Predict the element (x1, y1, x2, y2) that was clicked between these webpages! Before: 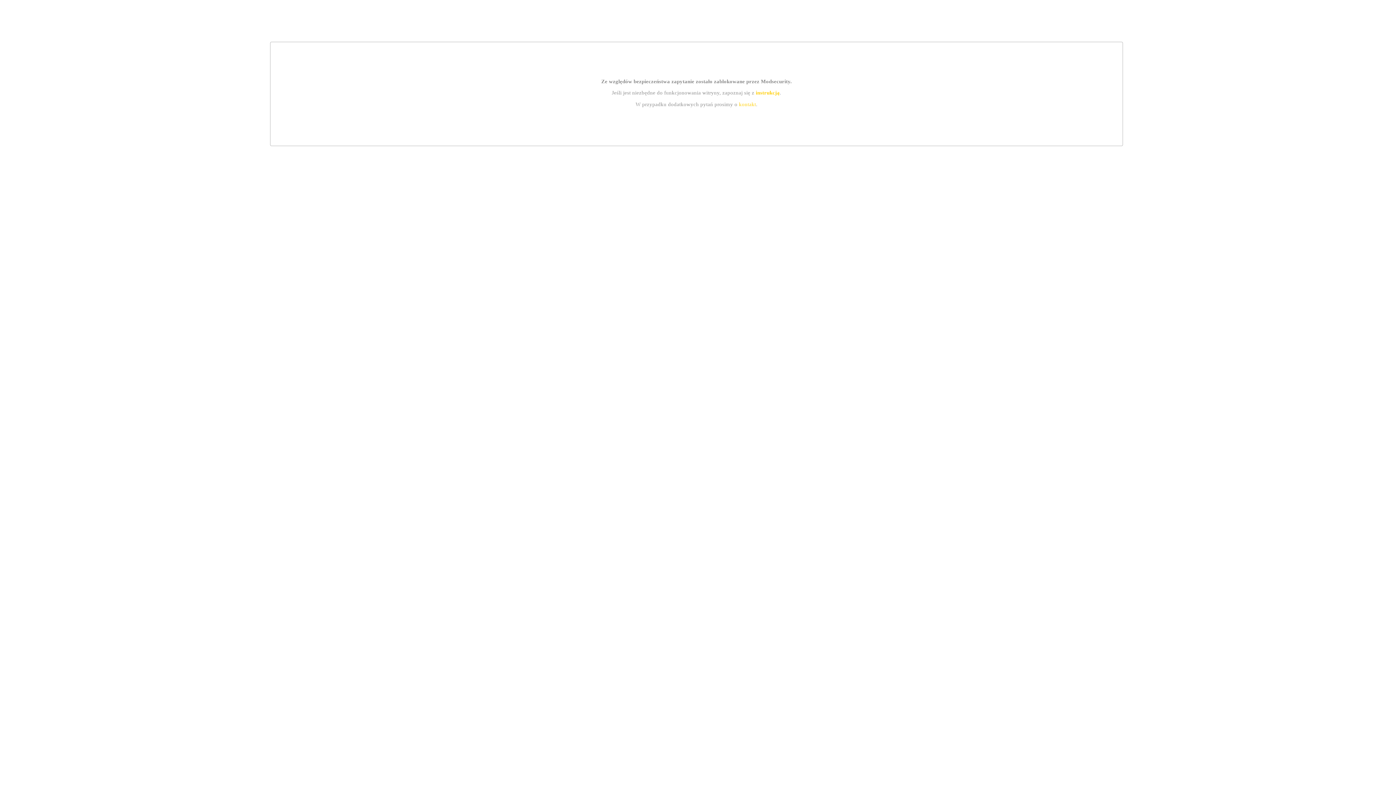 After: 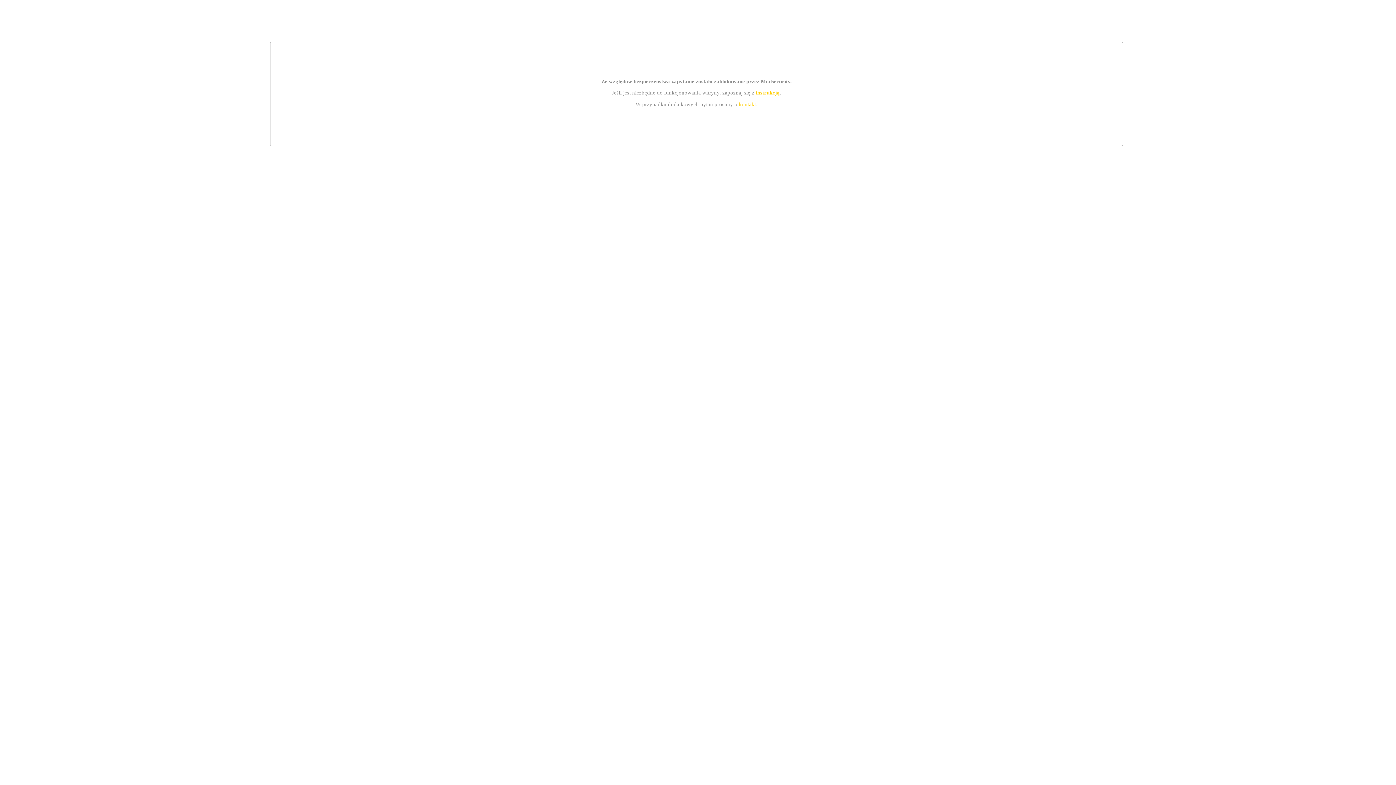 Action: bbox: (739, 101, 756, 107) label: kontakt